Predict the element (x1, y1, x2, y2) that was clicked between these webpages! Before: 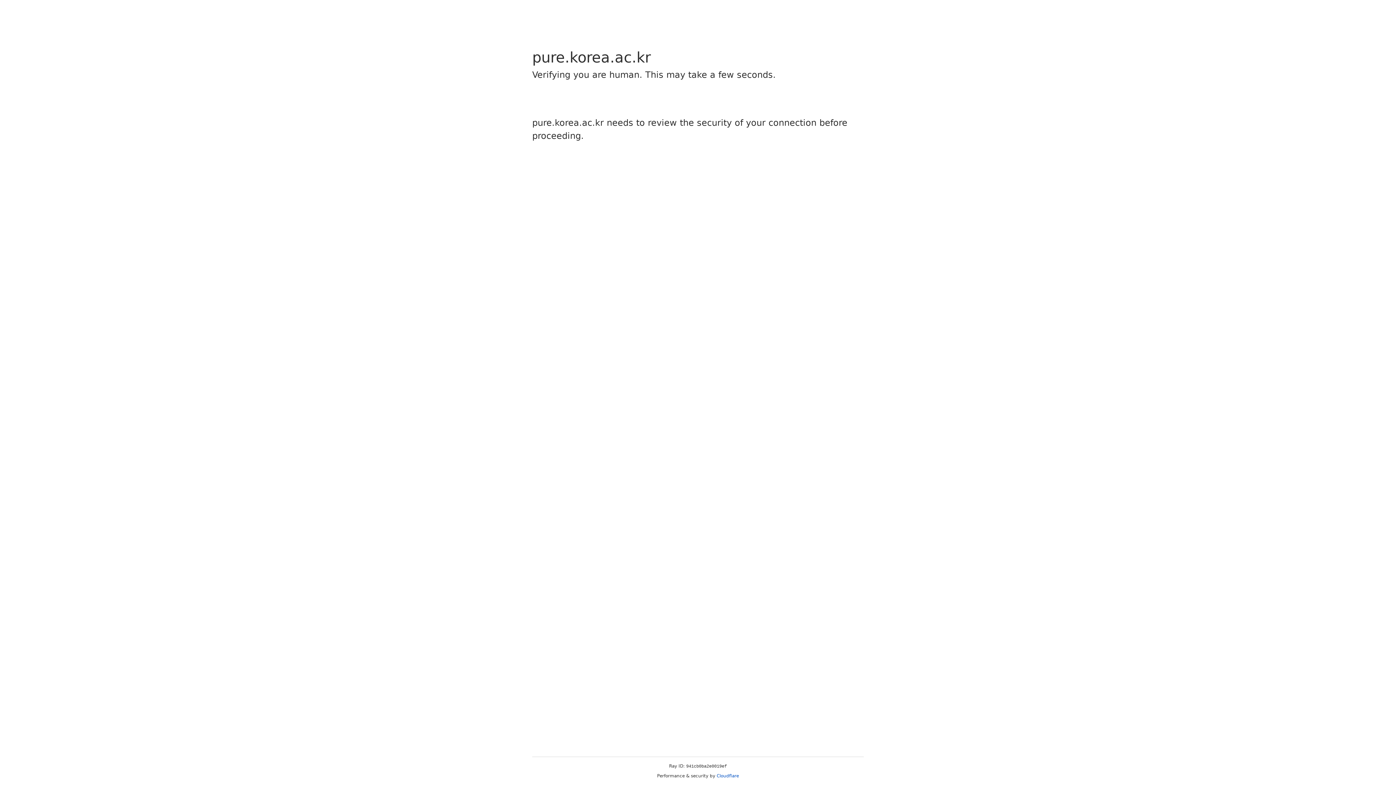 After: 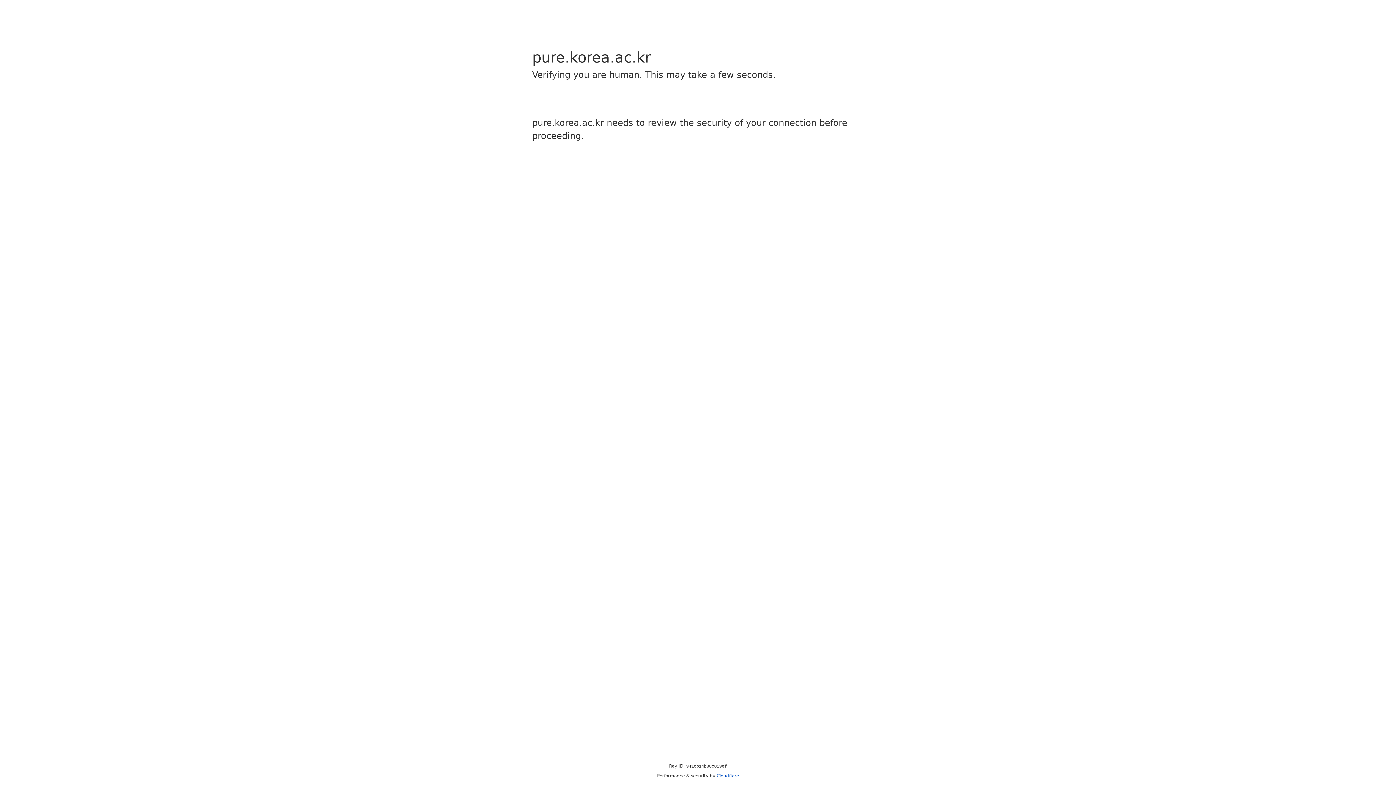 Action: label: Cloudflare bbox: (716, 773, 739, 778)